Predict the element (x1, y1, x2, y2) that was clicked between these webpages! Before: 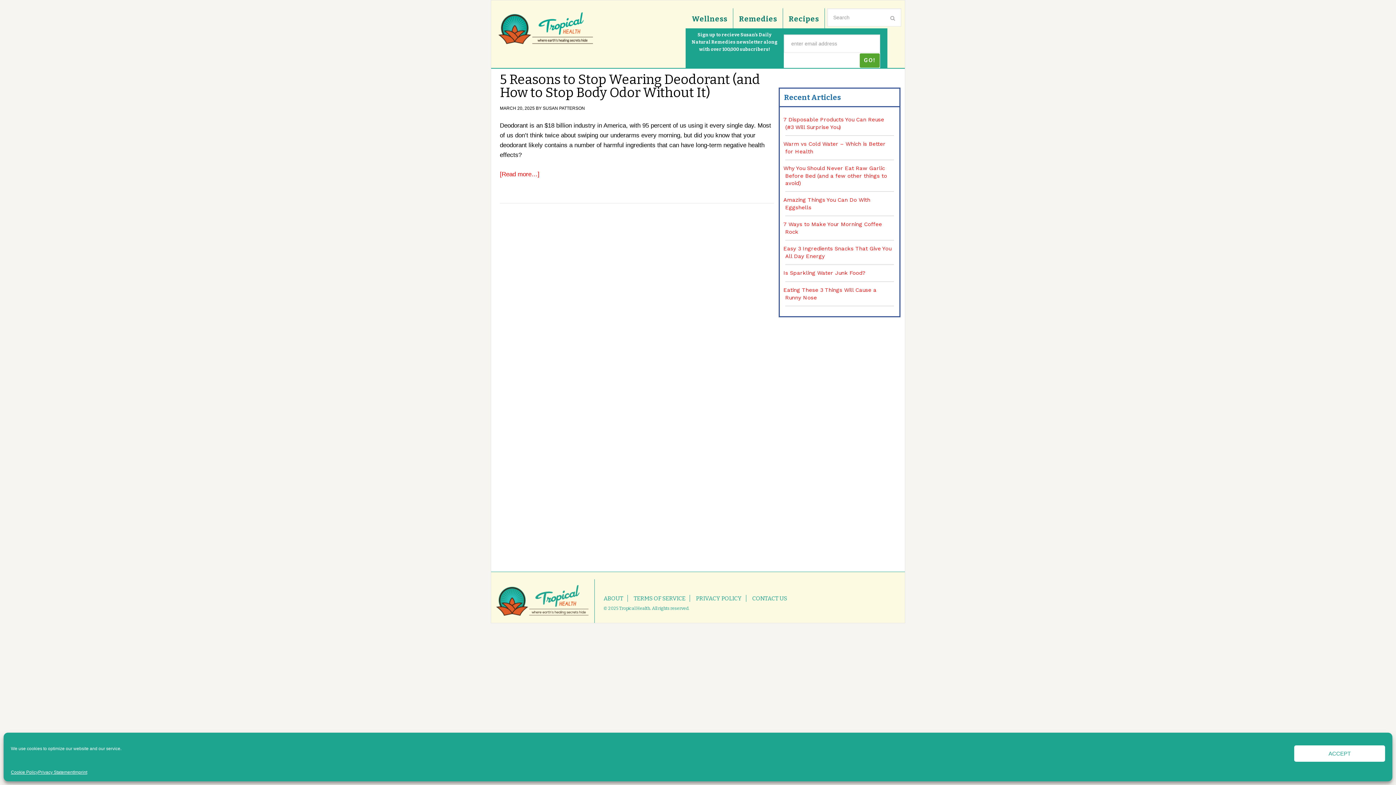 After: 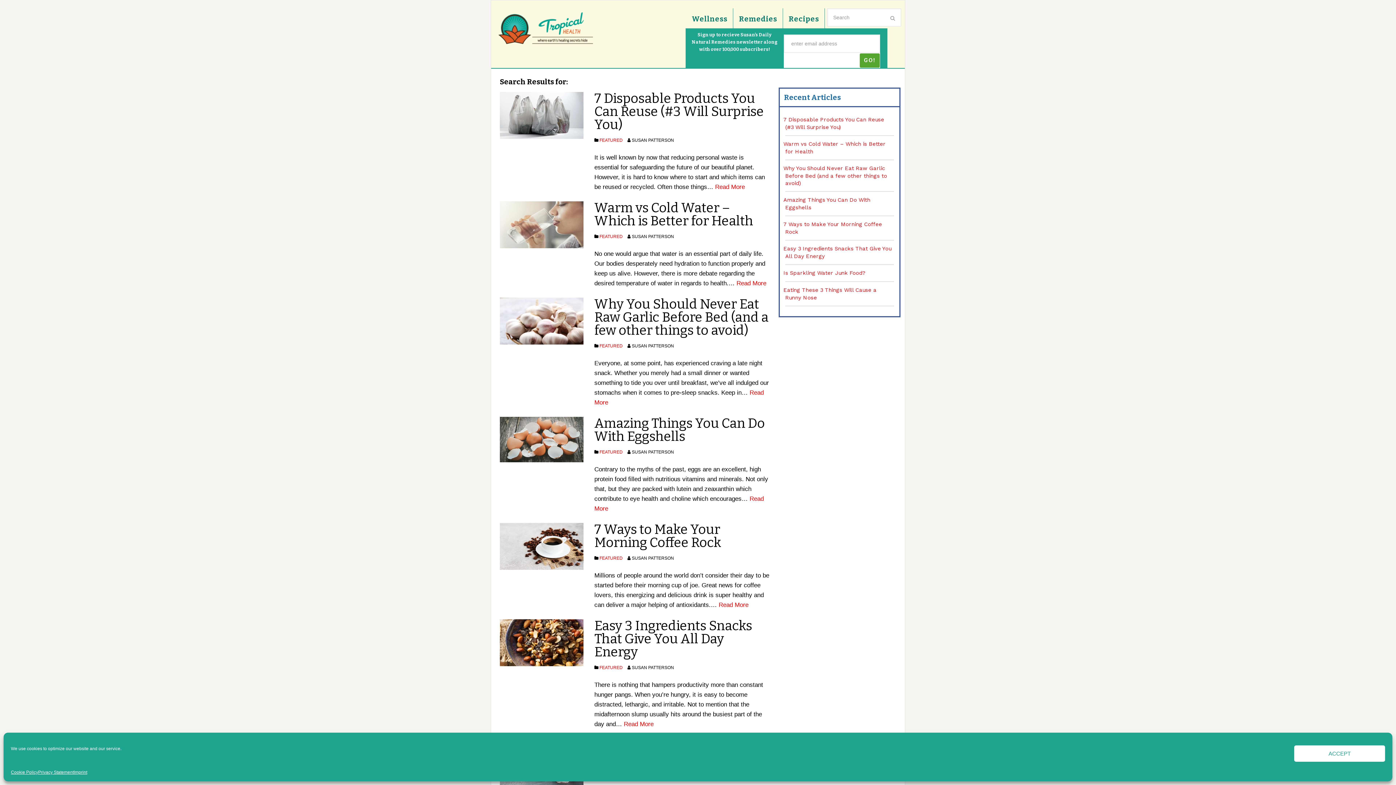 Action: bbox: (884, 9, 901, 26)